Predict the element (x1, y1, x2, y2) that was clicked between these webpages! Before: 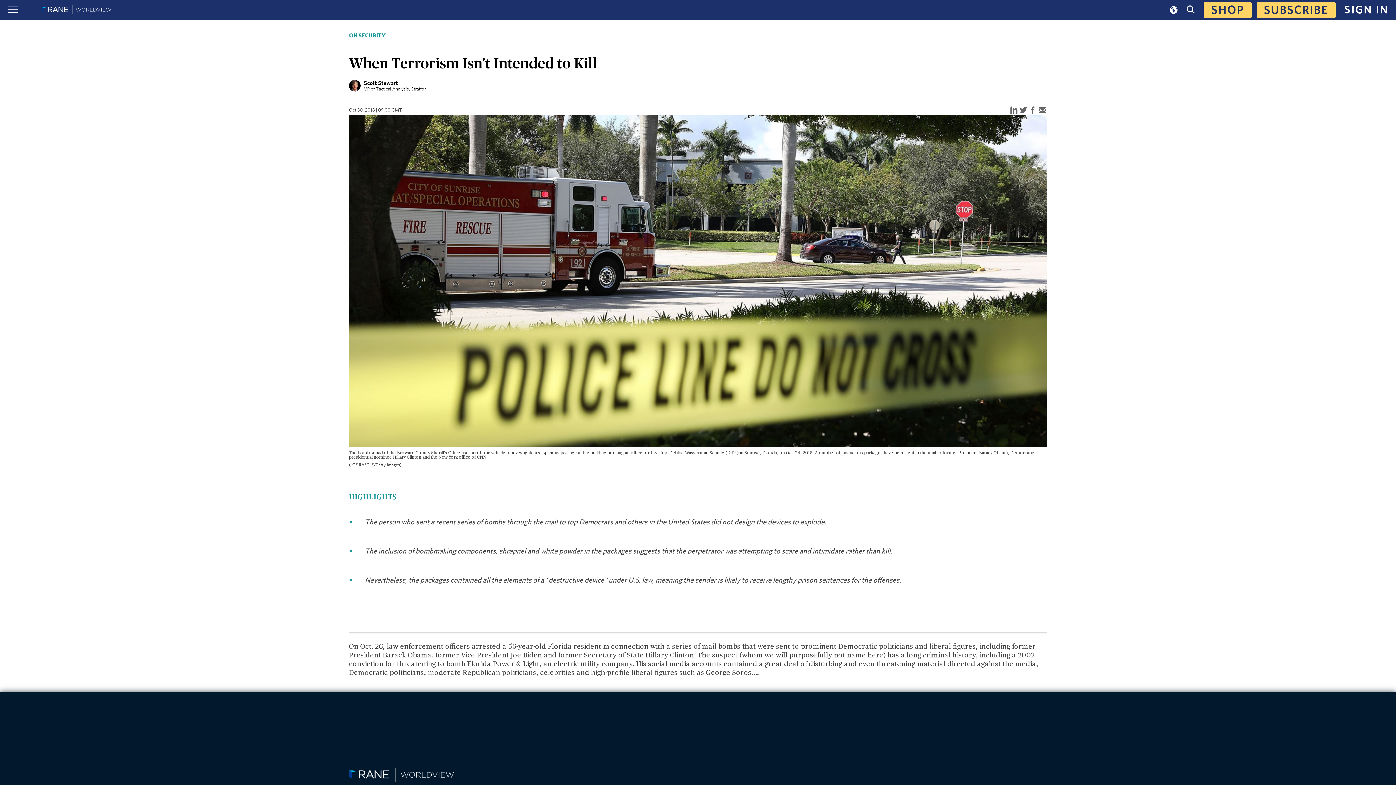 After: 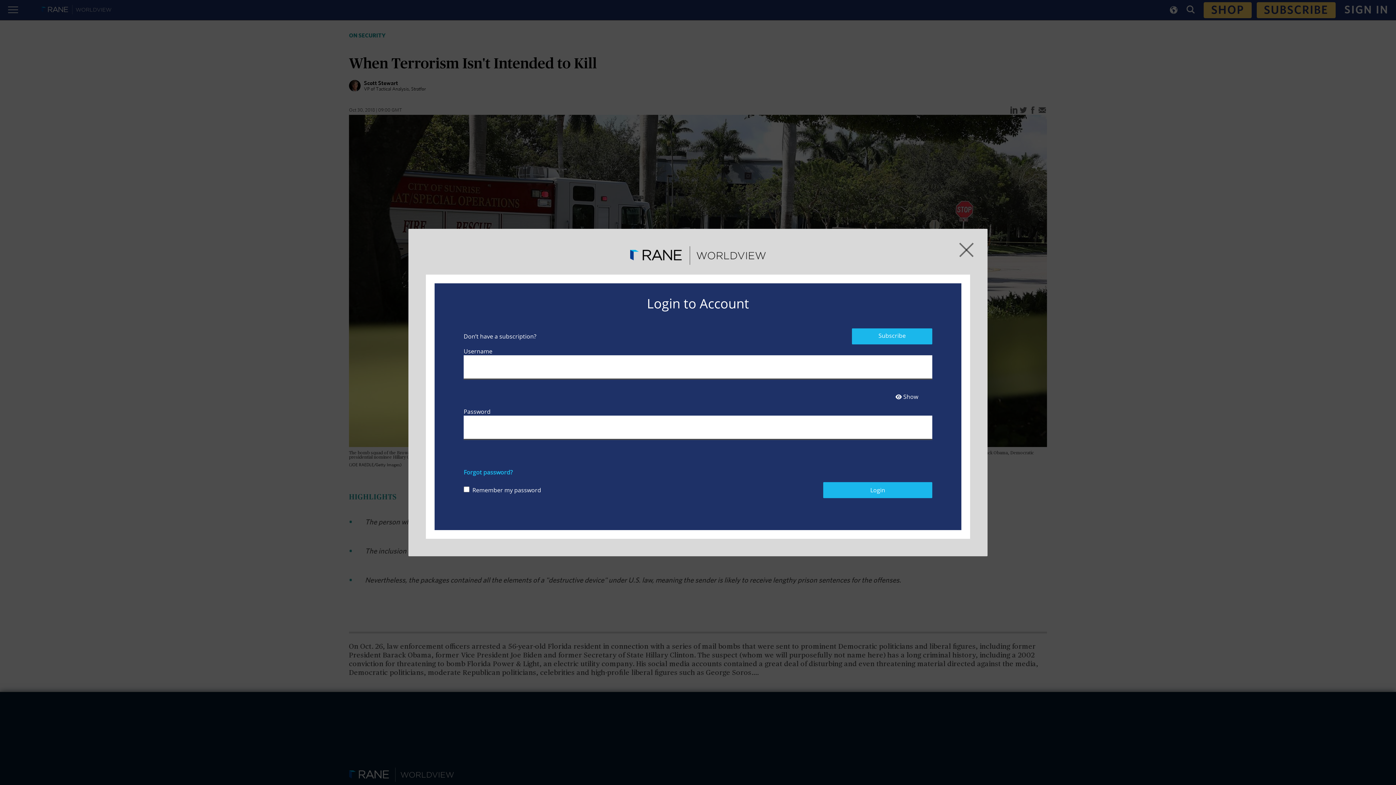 Action: label: SIGN IN bbox: (1344, 4, 1389, 15)